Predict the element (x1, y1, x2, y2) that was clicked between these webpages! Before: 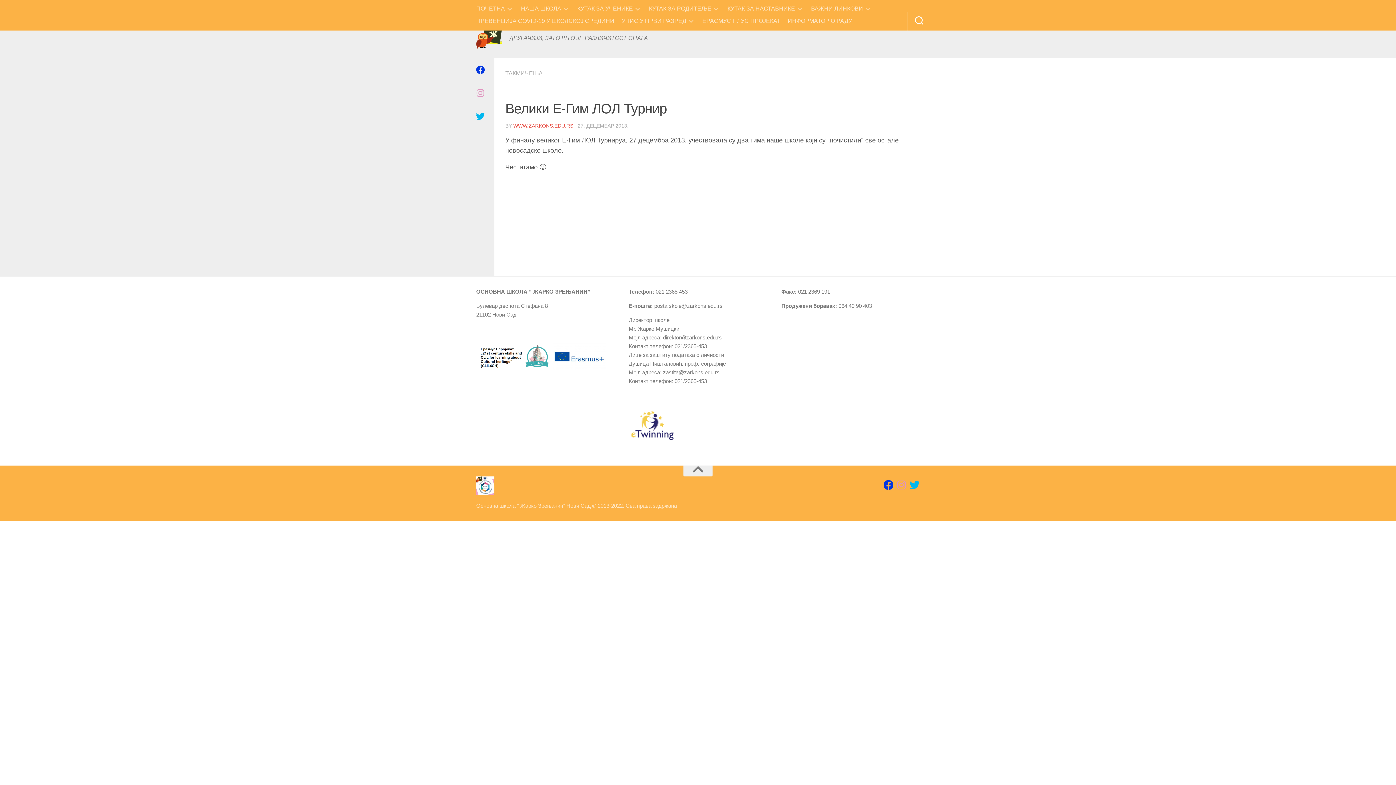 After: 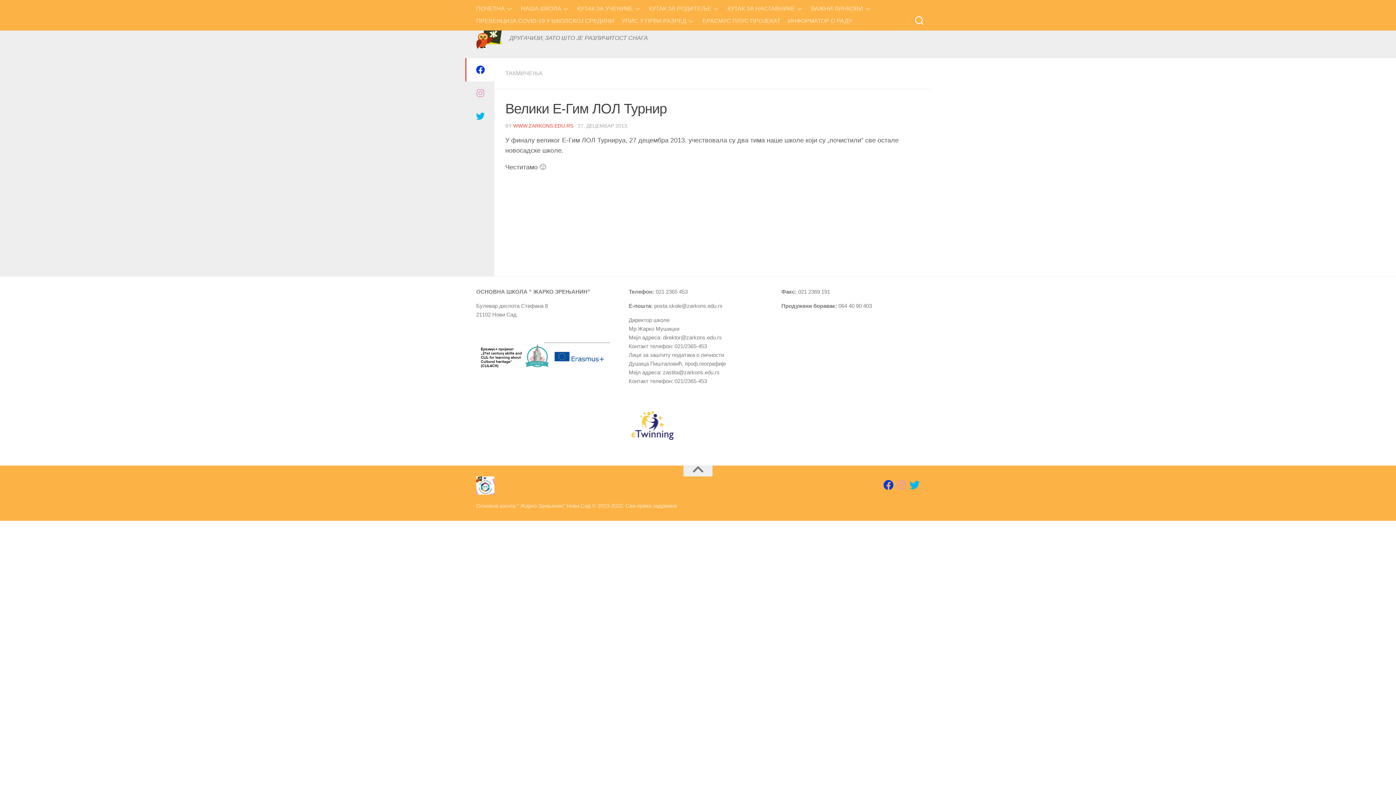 Action: bbox: (465, 58, 494, 81)